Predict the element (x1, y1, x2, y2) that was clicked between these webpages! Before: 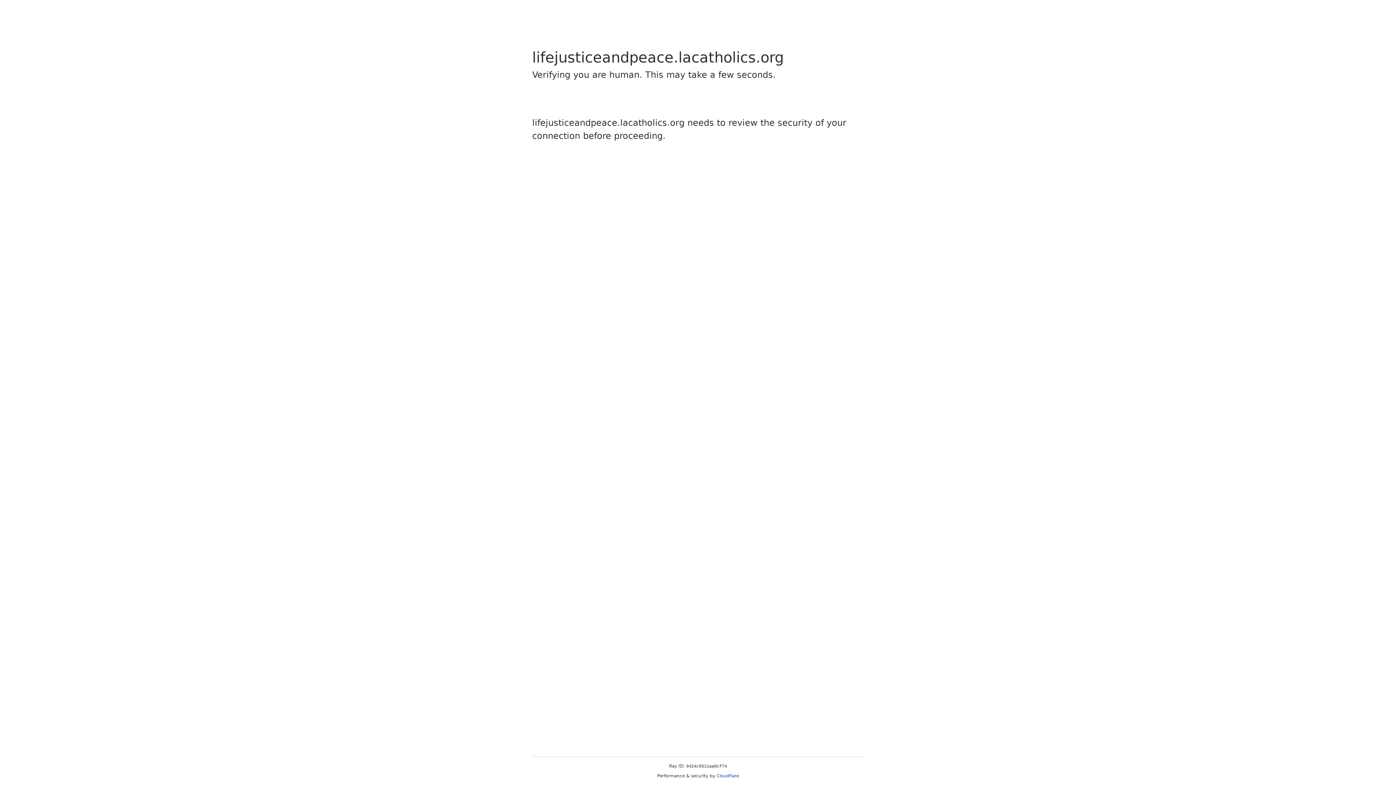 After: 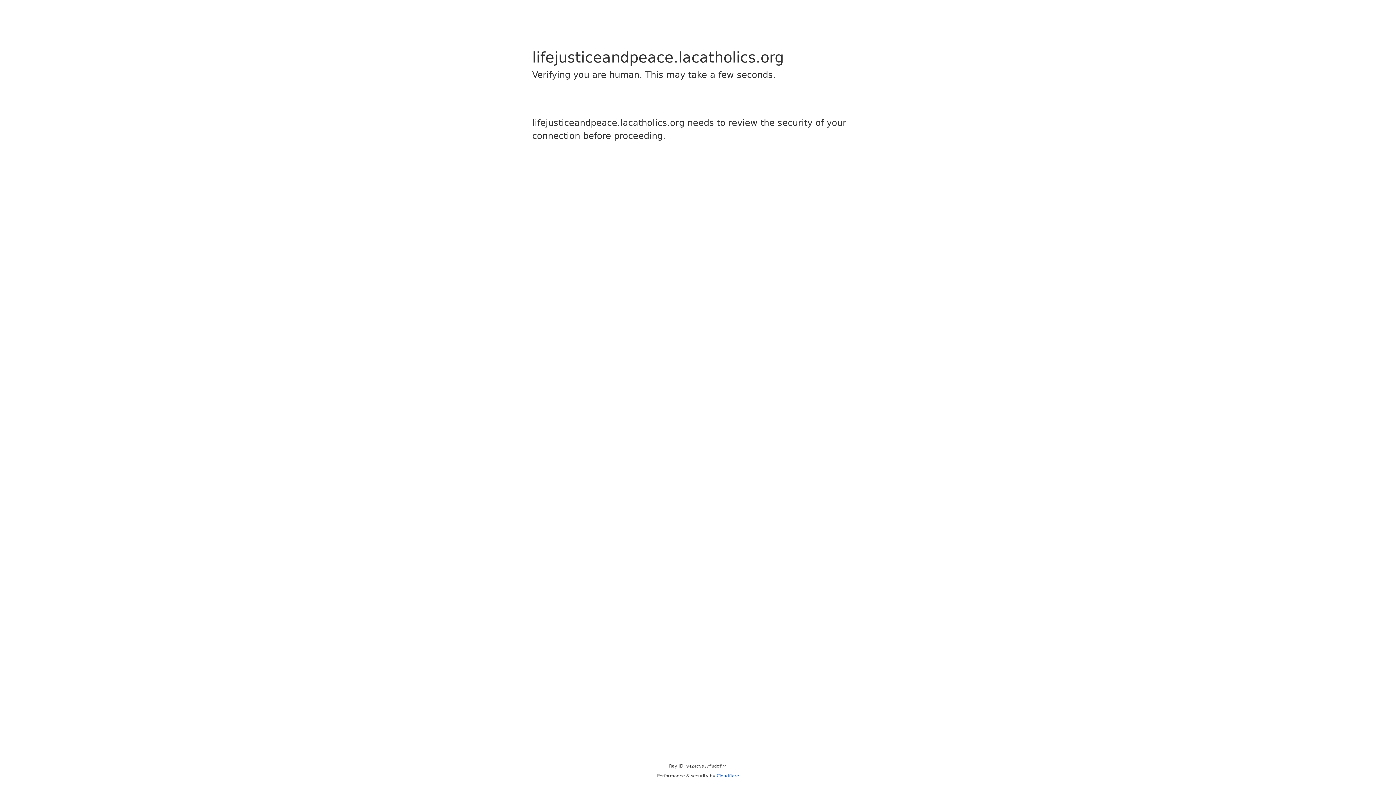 Action: bbox: (716, 773, 739, 778) label: Cloudflare